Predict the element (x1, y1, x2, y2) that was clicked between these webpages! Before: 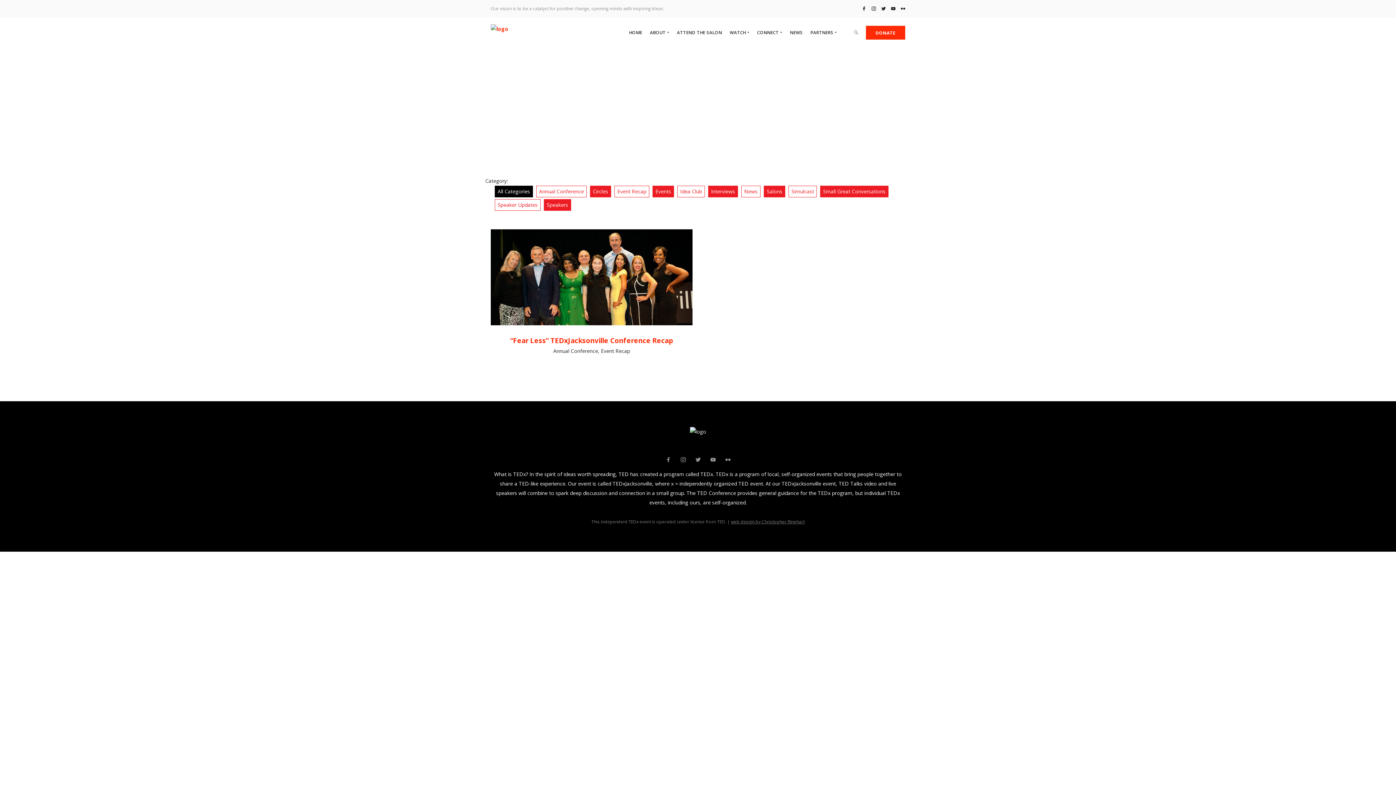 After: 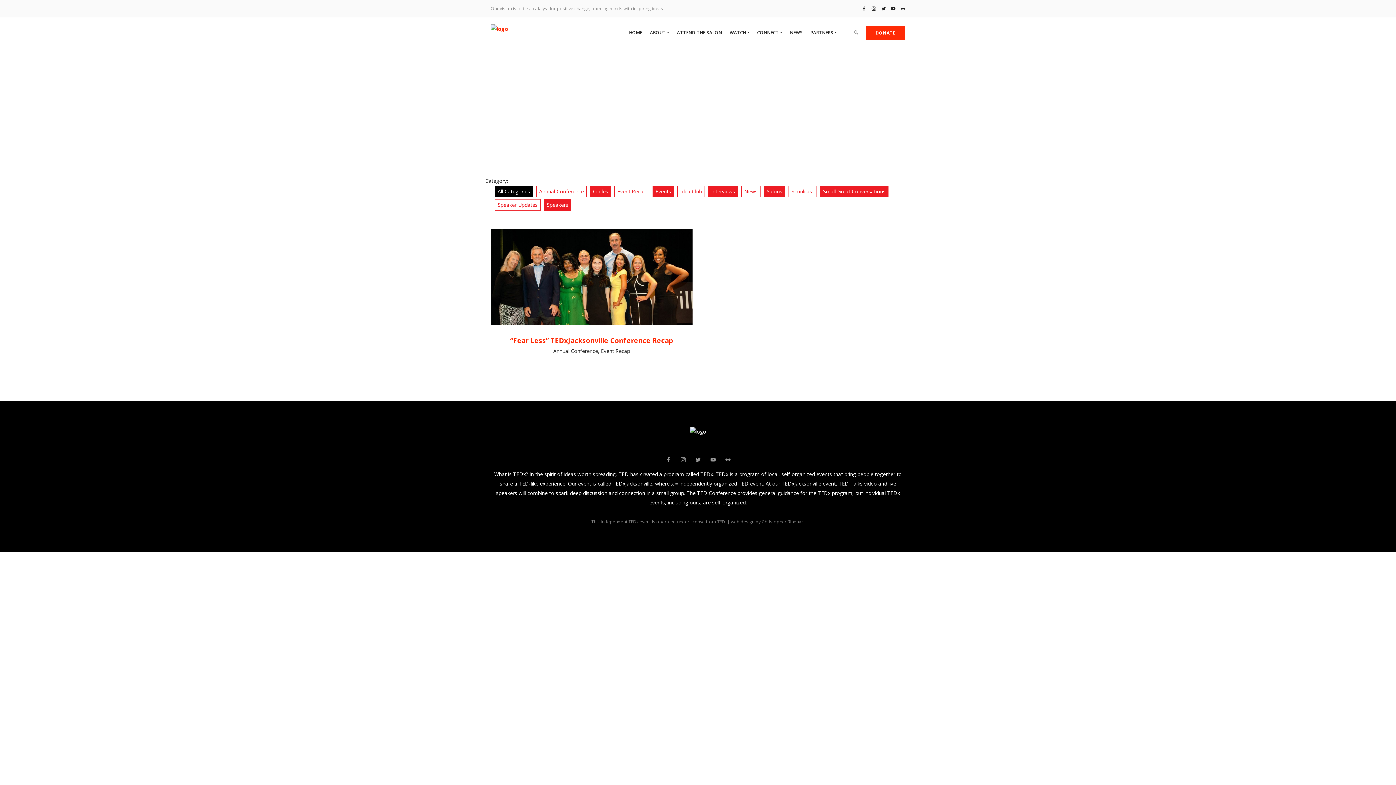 Action: bbox: (891, 5, 895, 11)